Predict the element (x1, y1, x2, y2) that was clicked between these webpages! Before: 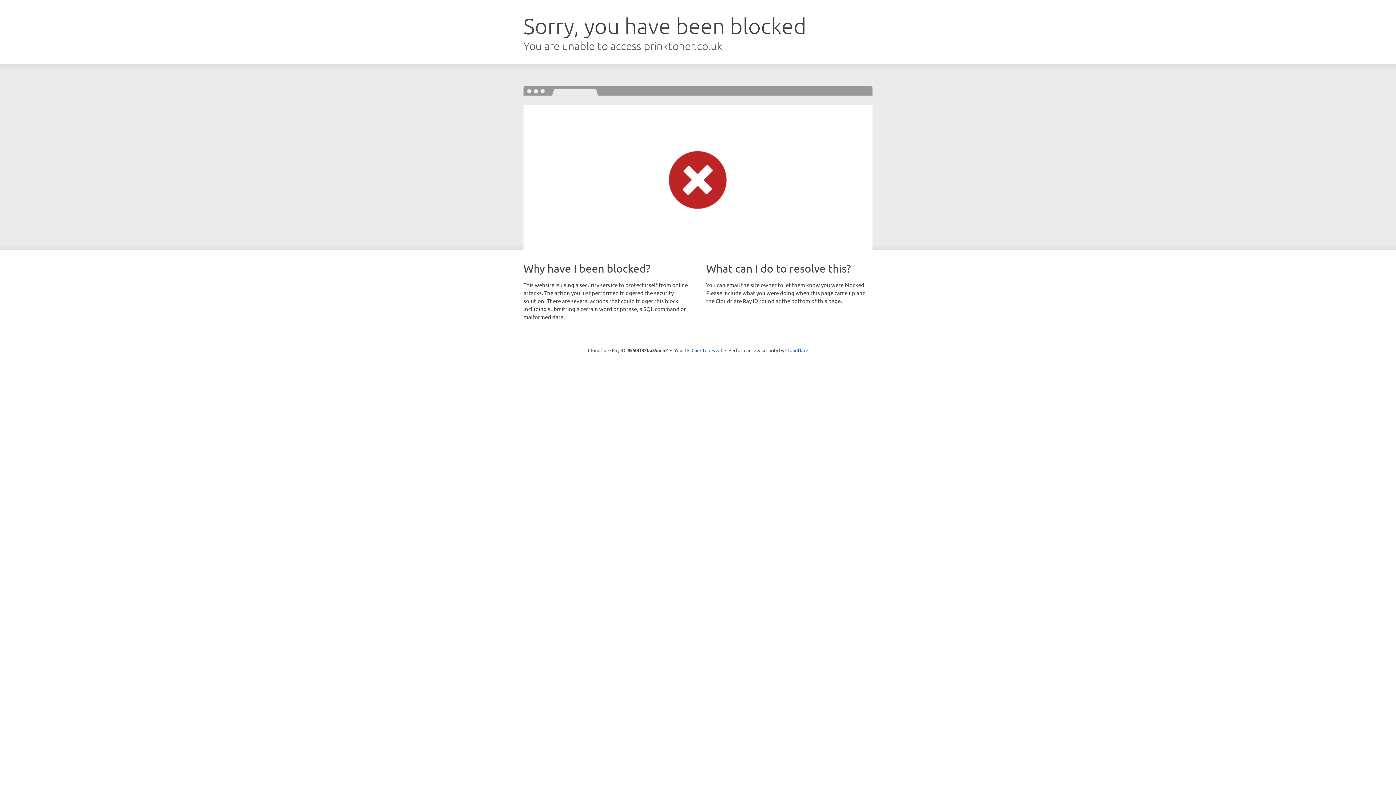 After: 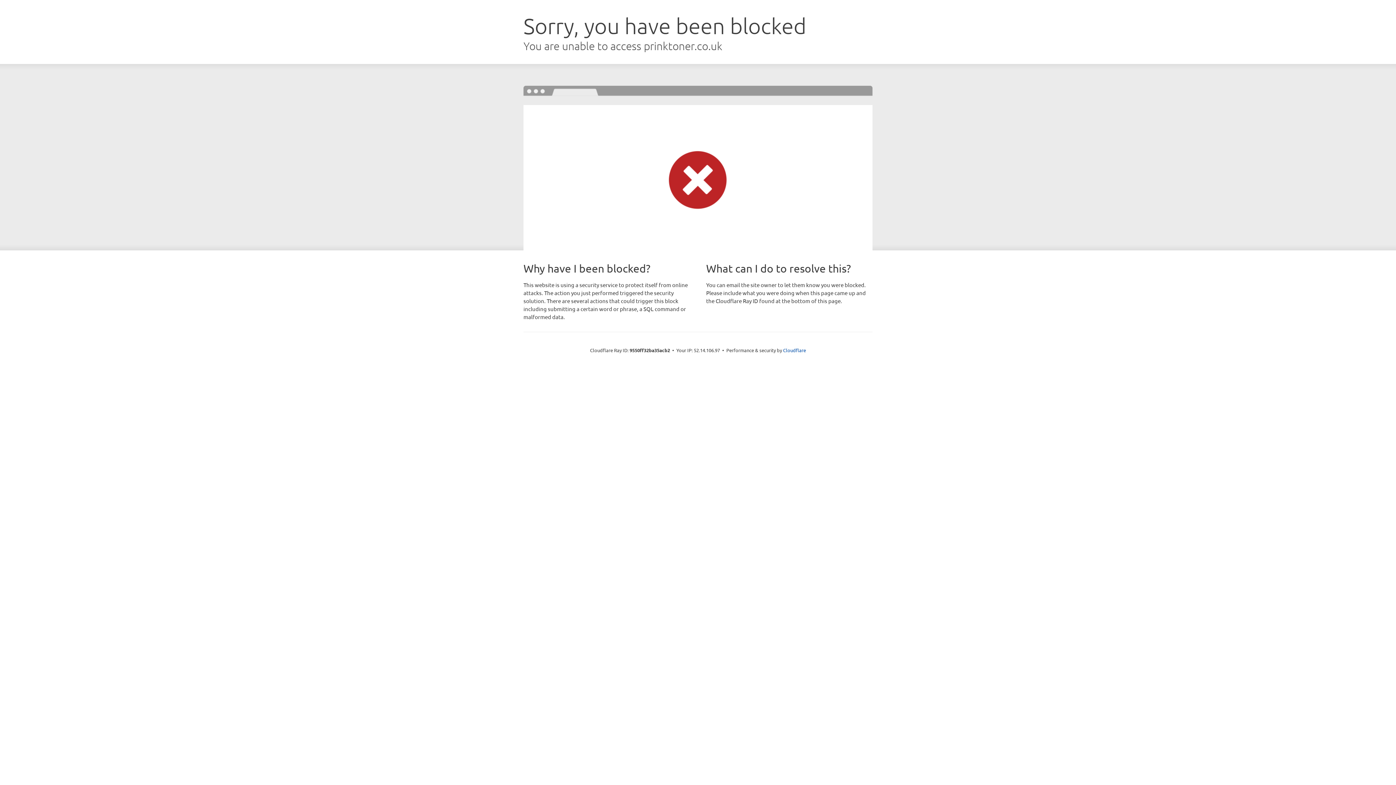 Action: label: Click to reveal bbox: (691, 346, 722, 353)